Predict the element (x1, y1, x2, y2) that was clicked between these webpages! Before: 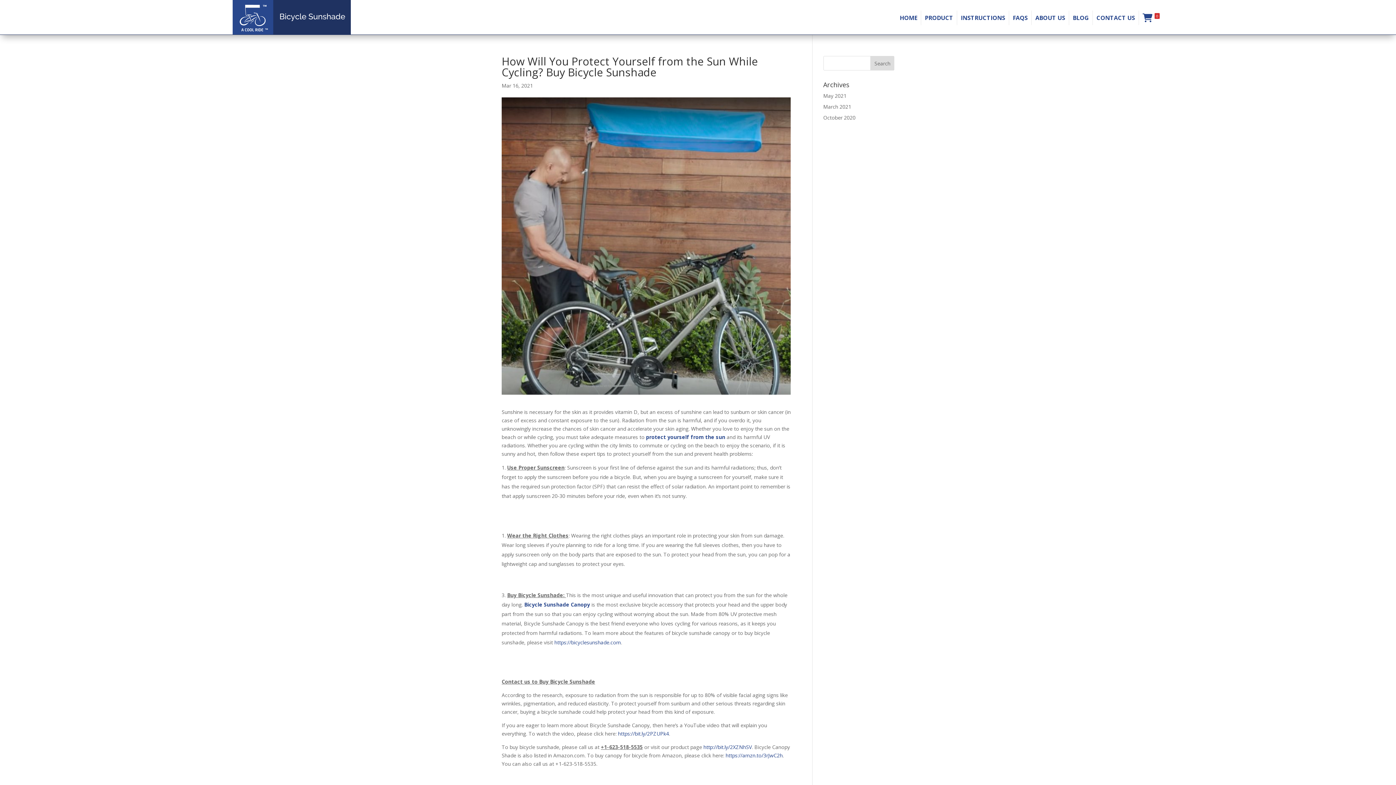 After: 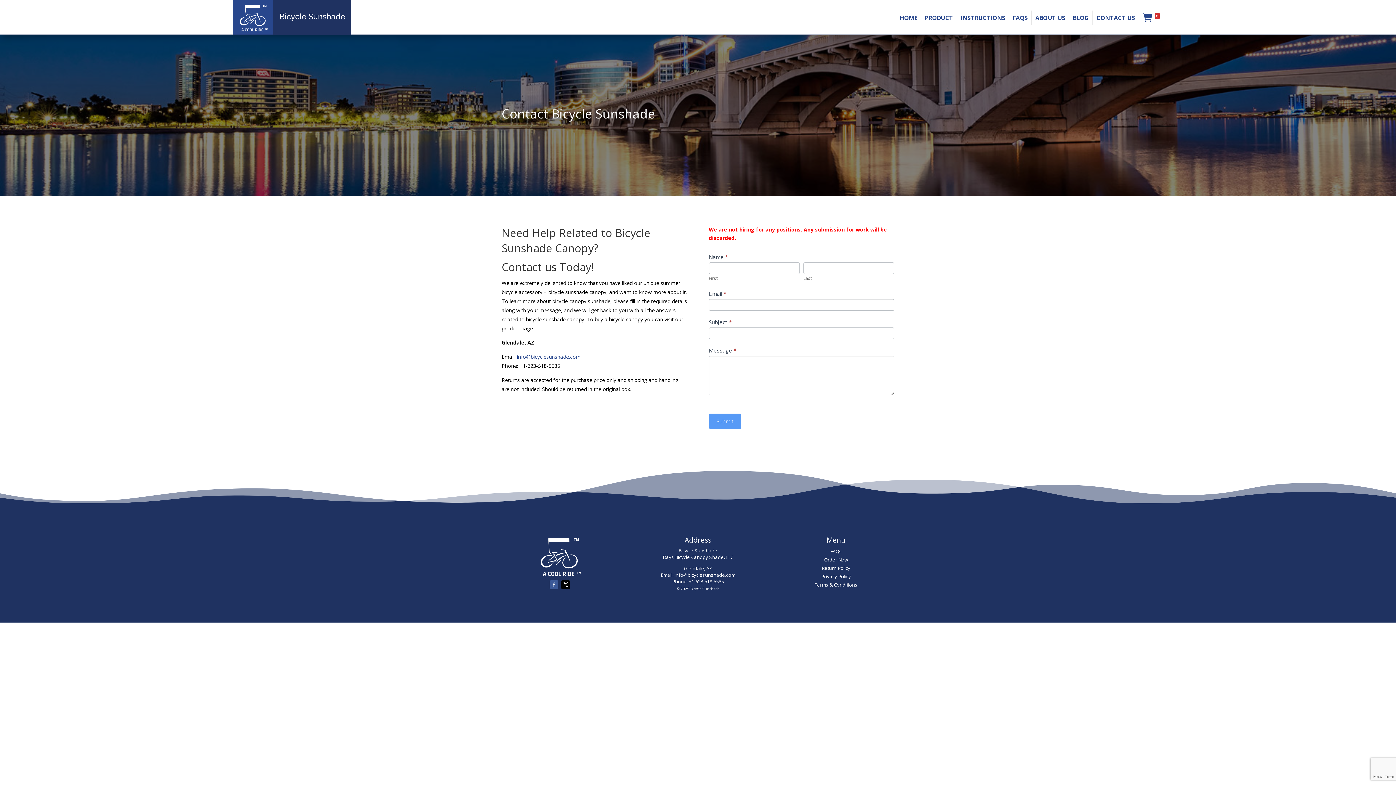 Action: bbox: (1093, 10, 1138, 25) label: CONTACT US